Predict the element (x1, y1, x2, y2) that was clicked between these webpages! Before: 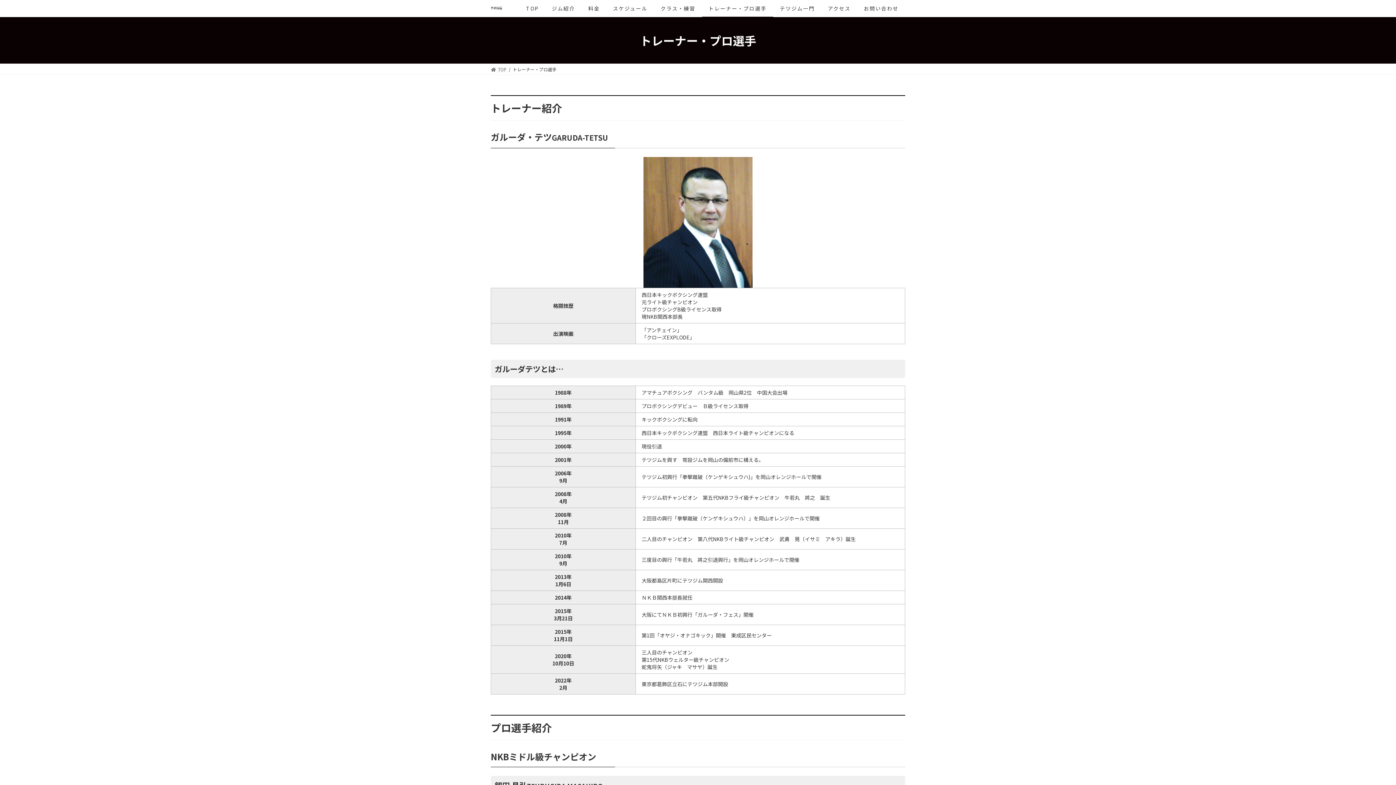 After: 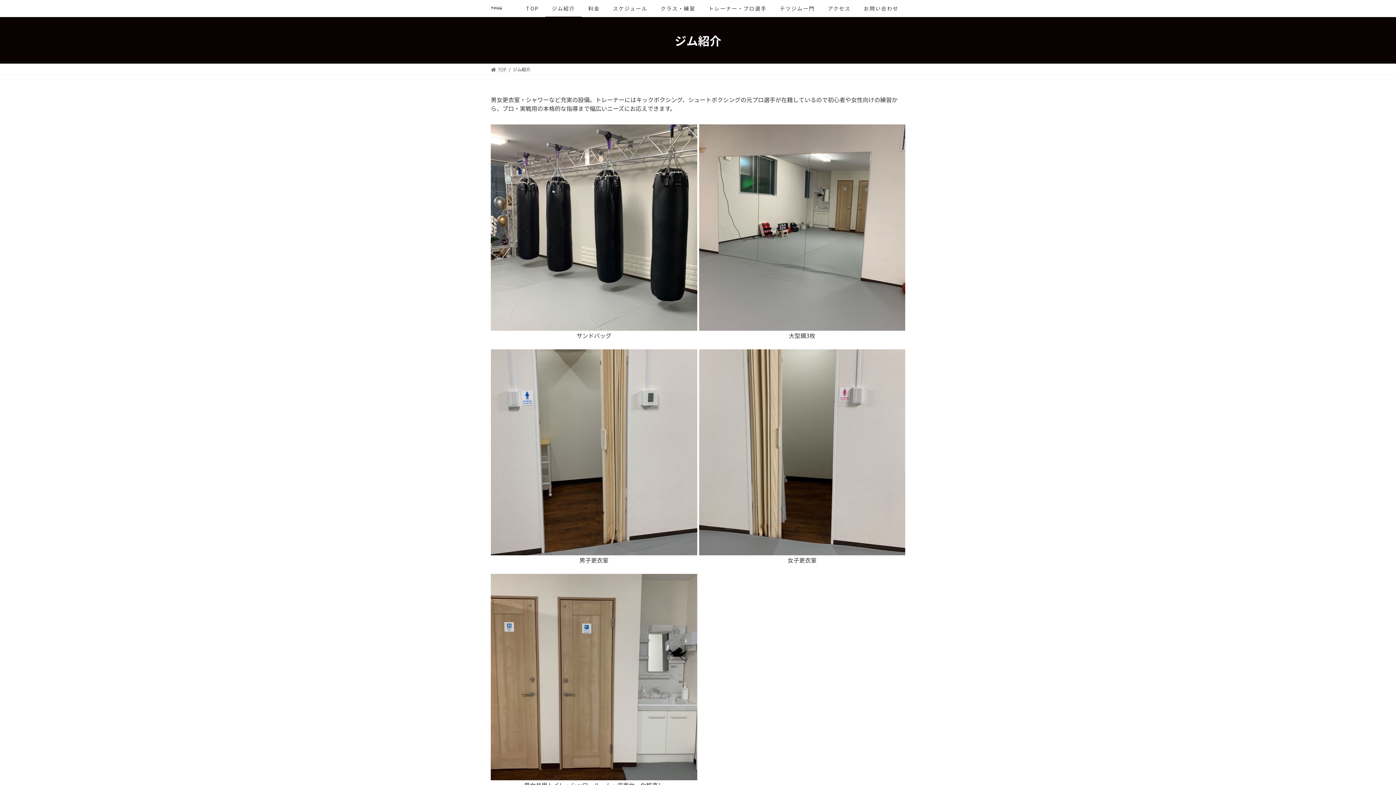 Action: label: ジム紹介 bbox: (545, 0, 581, 17)